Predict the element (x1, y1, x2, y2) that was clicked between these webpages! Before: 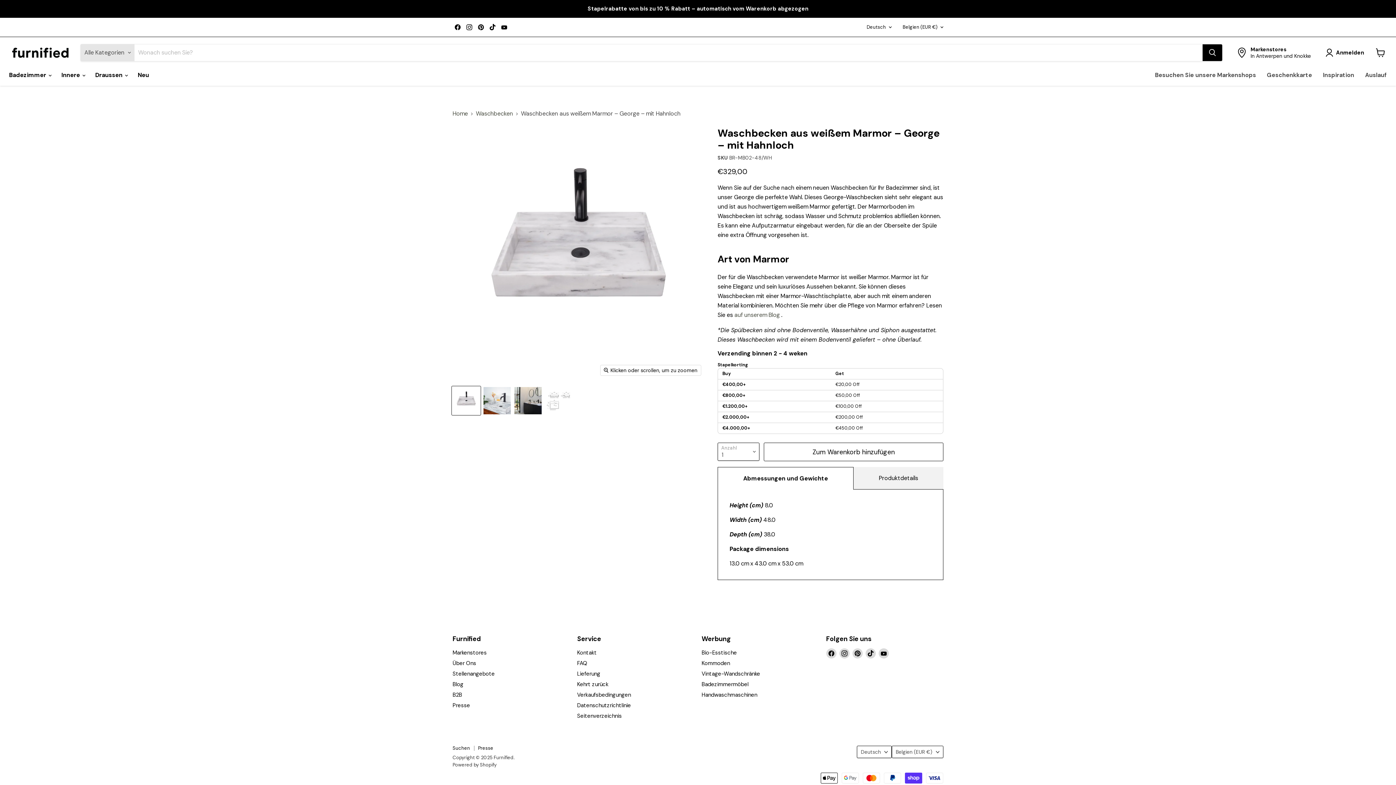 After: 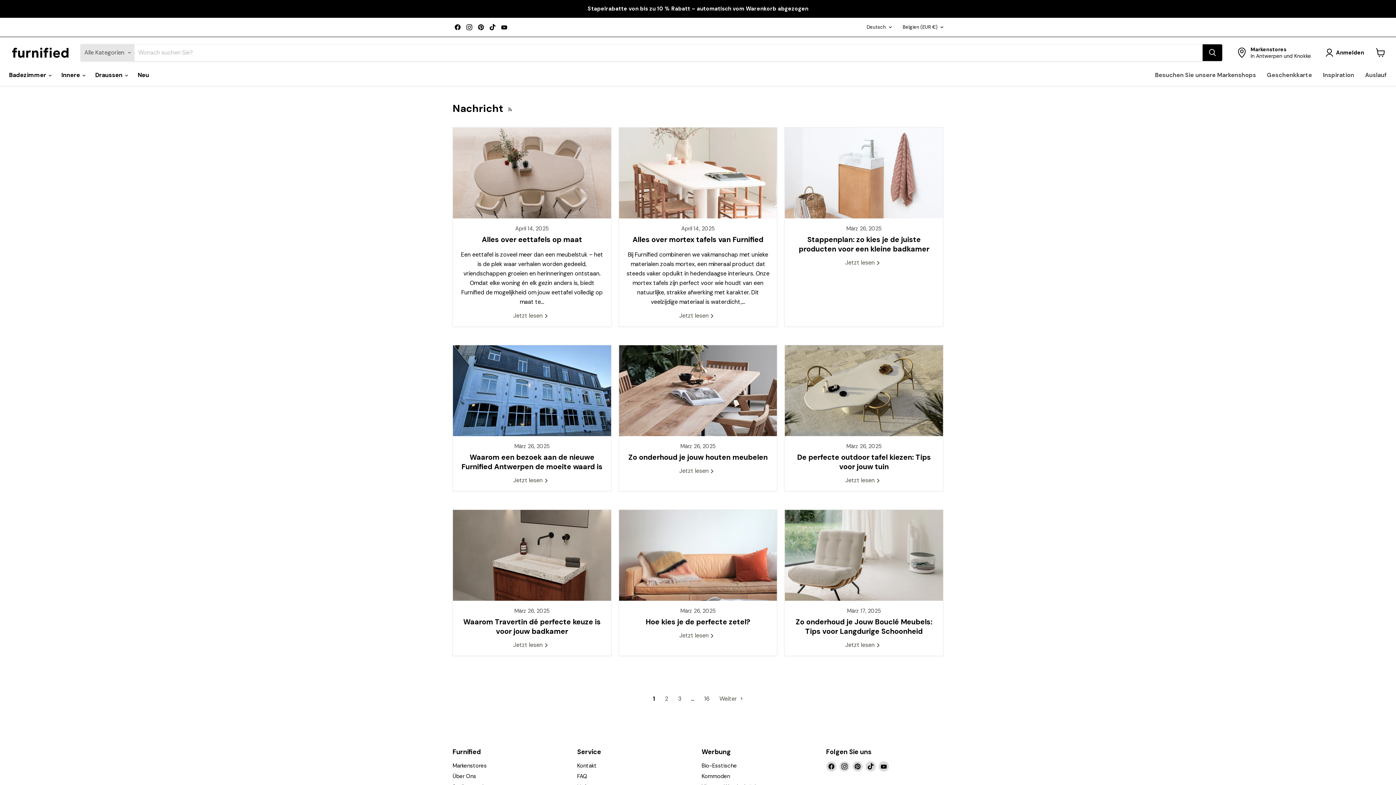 Action: bbox: (1317, 67, 1360, 82) label: Inspiration